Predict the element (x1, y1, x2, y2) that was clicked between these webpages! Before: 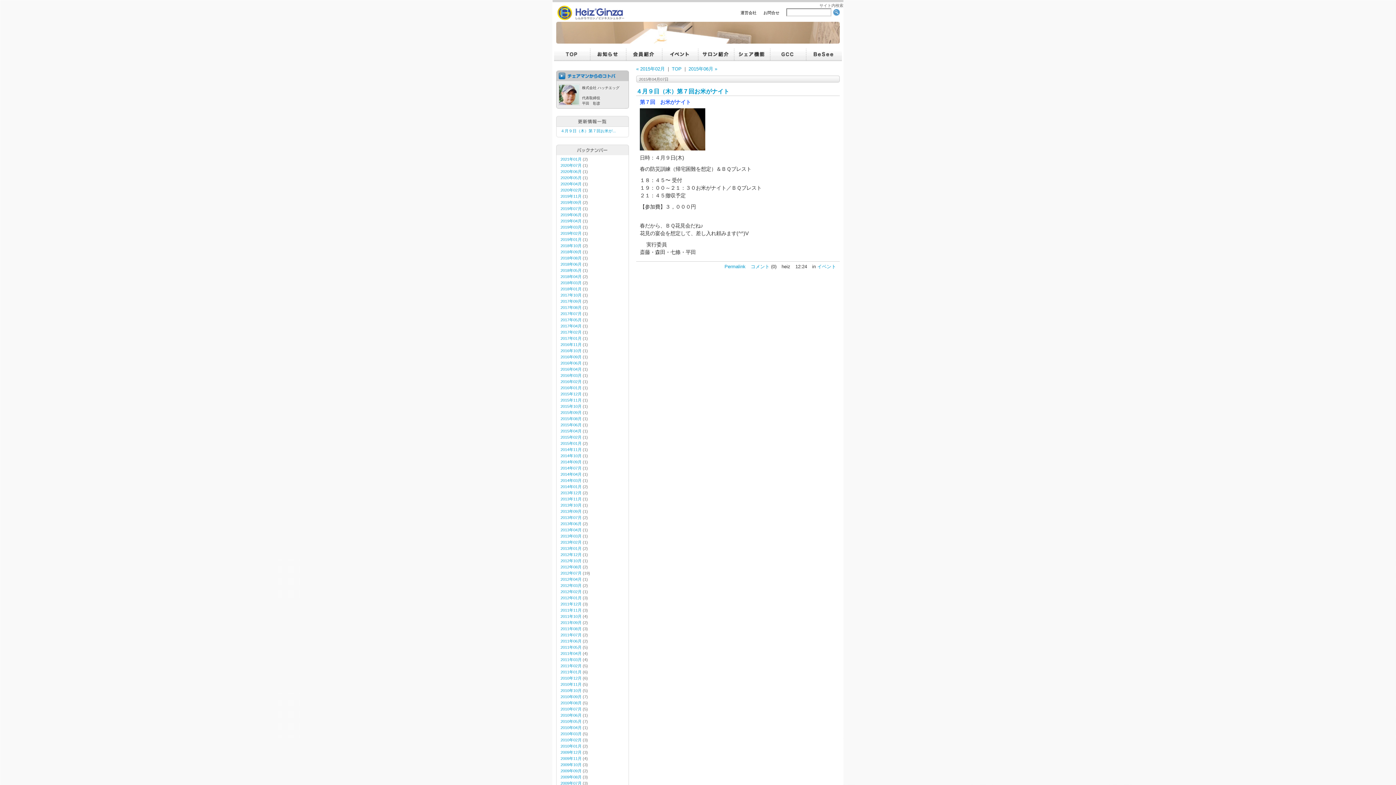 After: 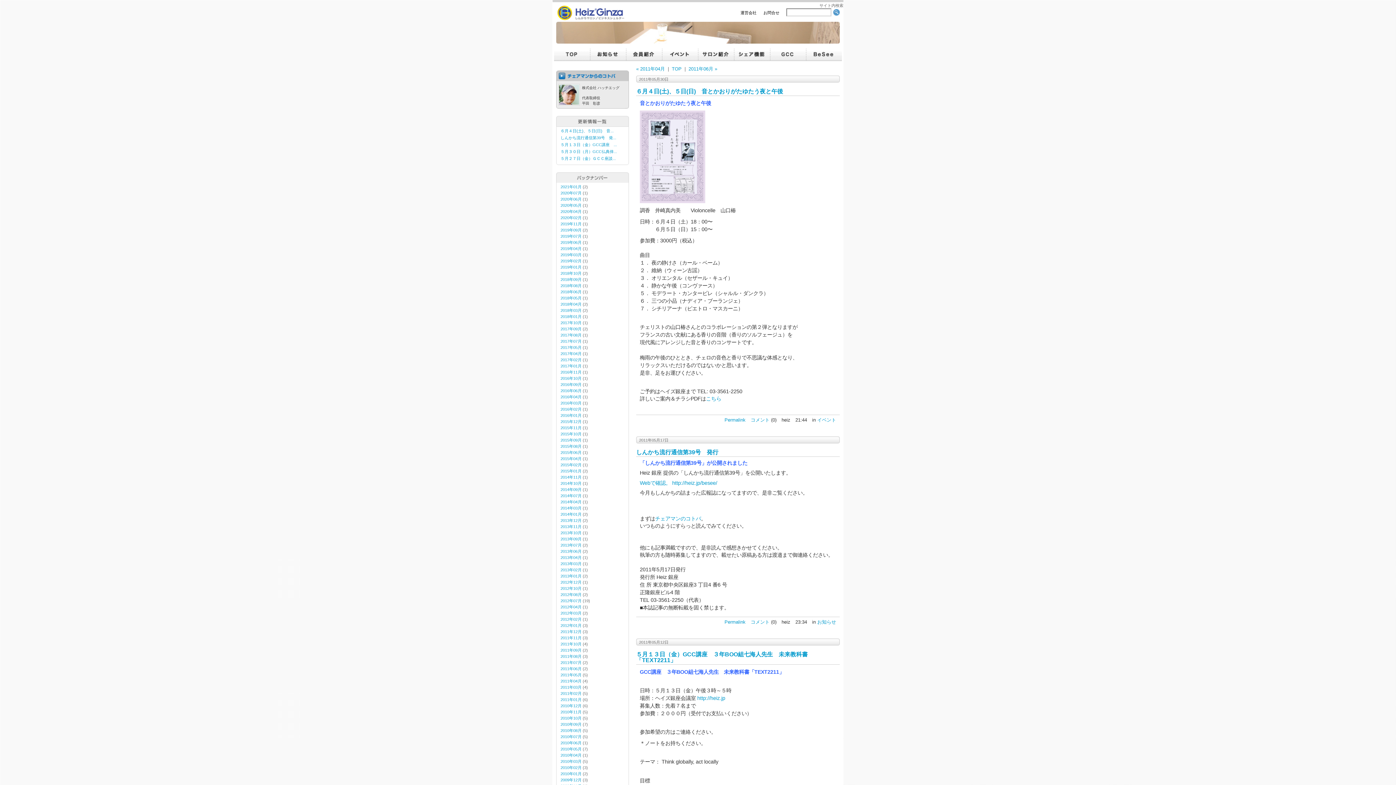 Action: bbox: (560, 645, 581, 649) label: 2011年05月